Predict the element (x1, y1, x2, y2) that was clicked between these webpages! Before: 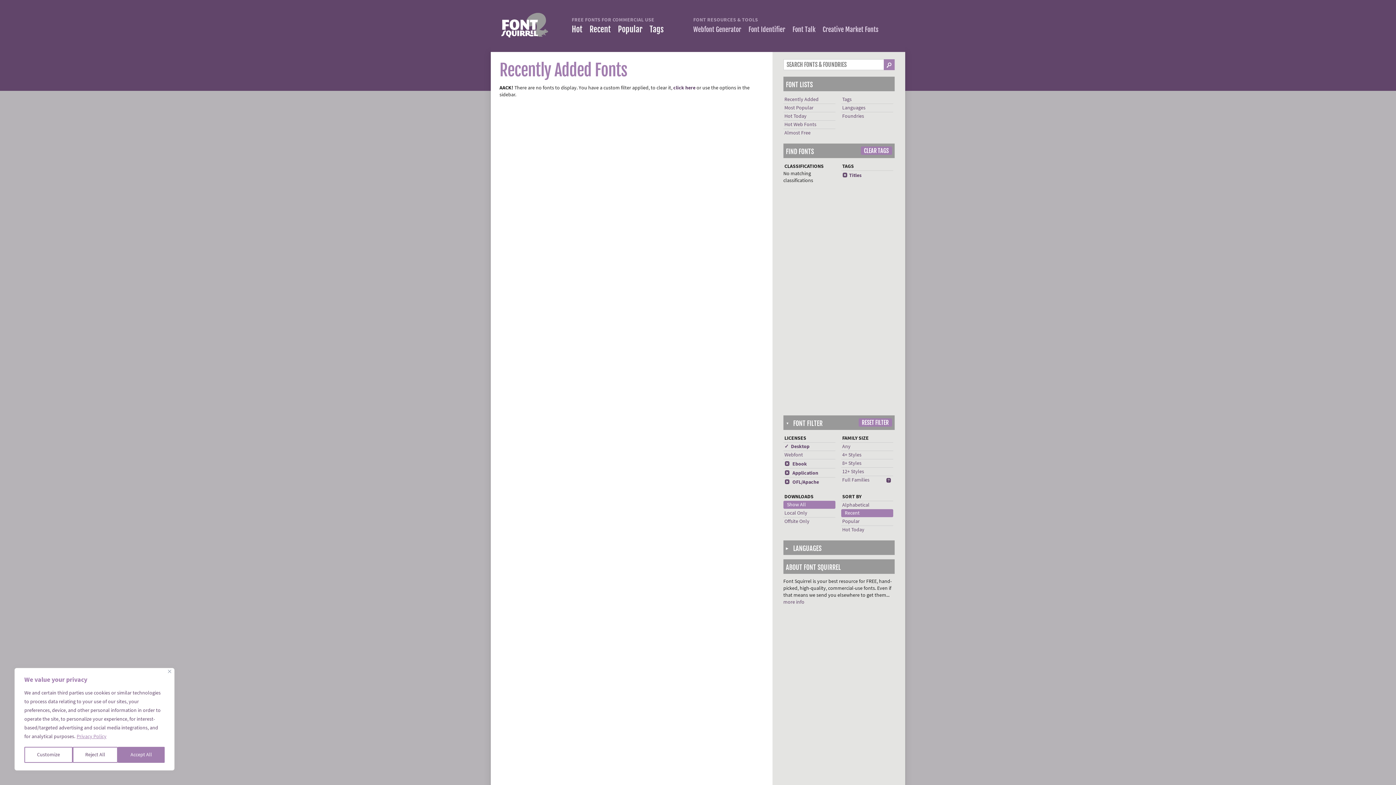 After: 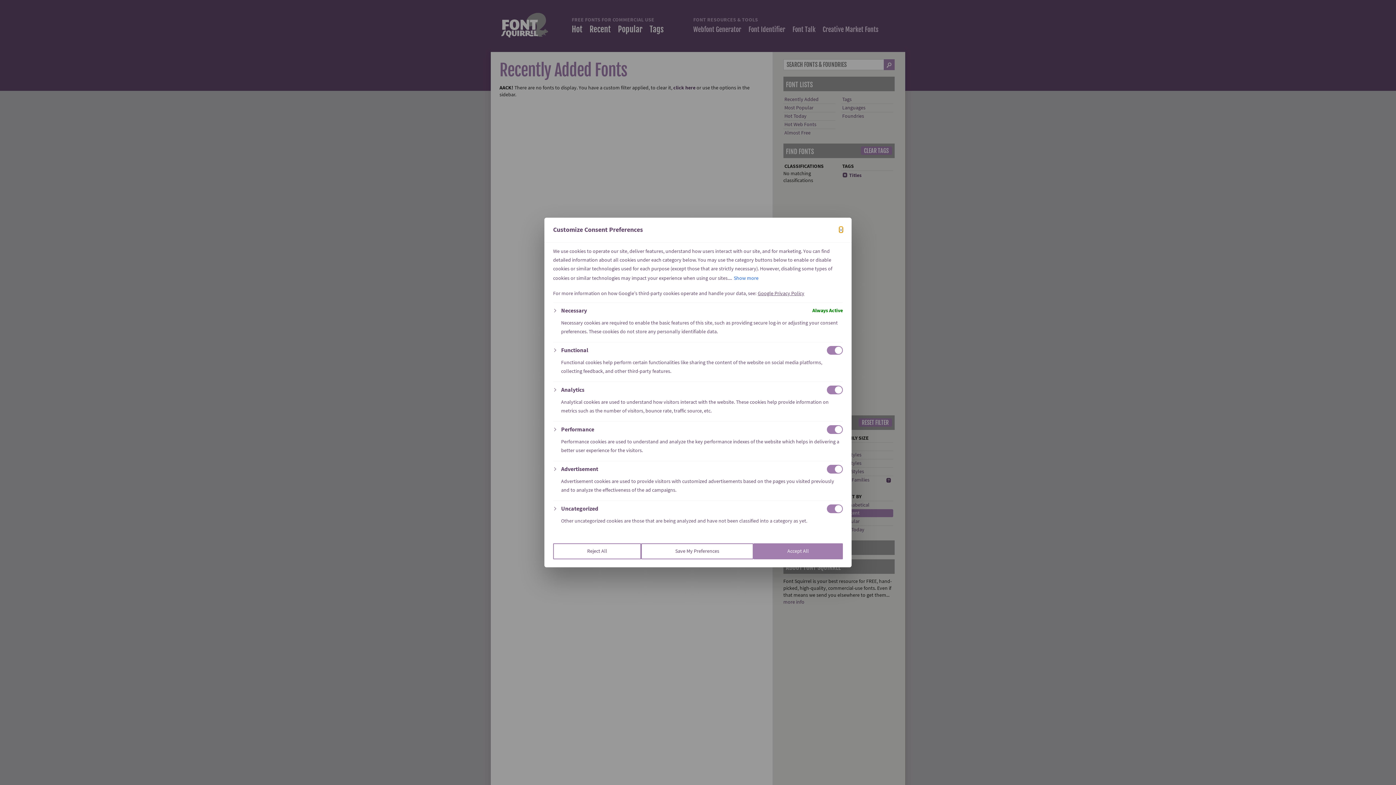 Action: label: Customize bbox: (24, 770, 72, 786)